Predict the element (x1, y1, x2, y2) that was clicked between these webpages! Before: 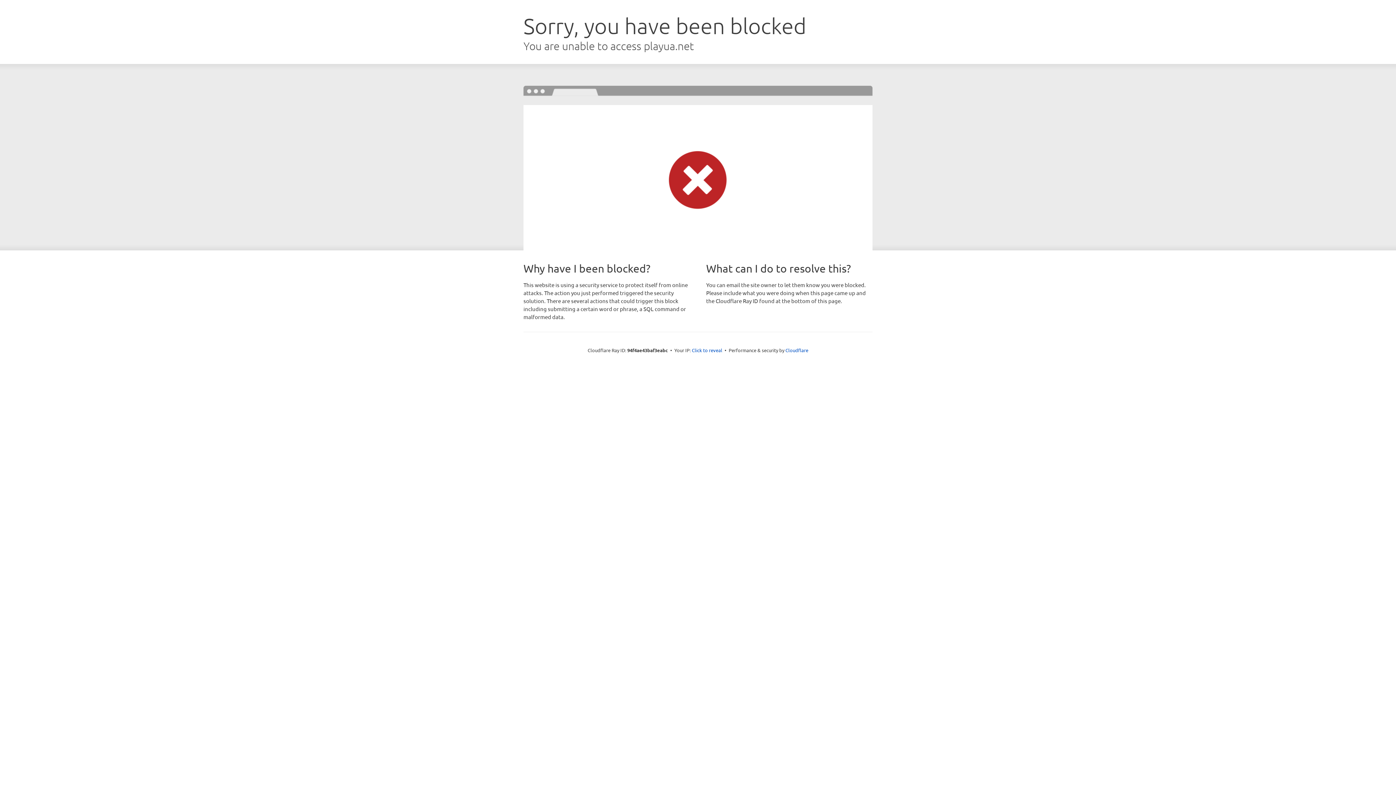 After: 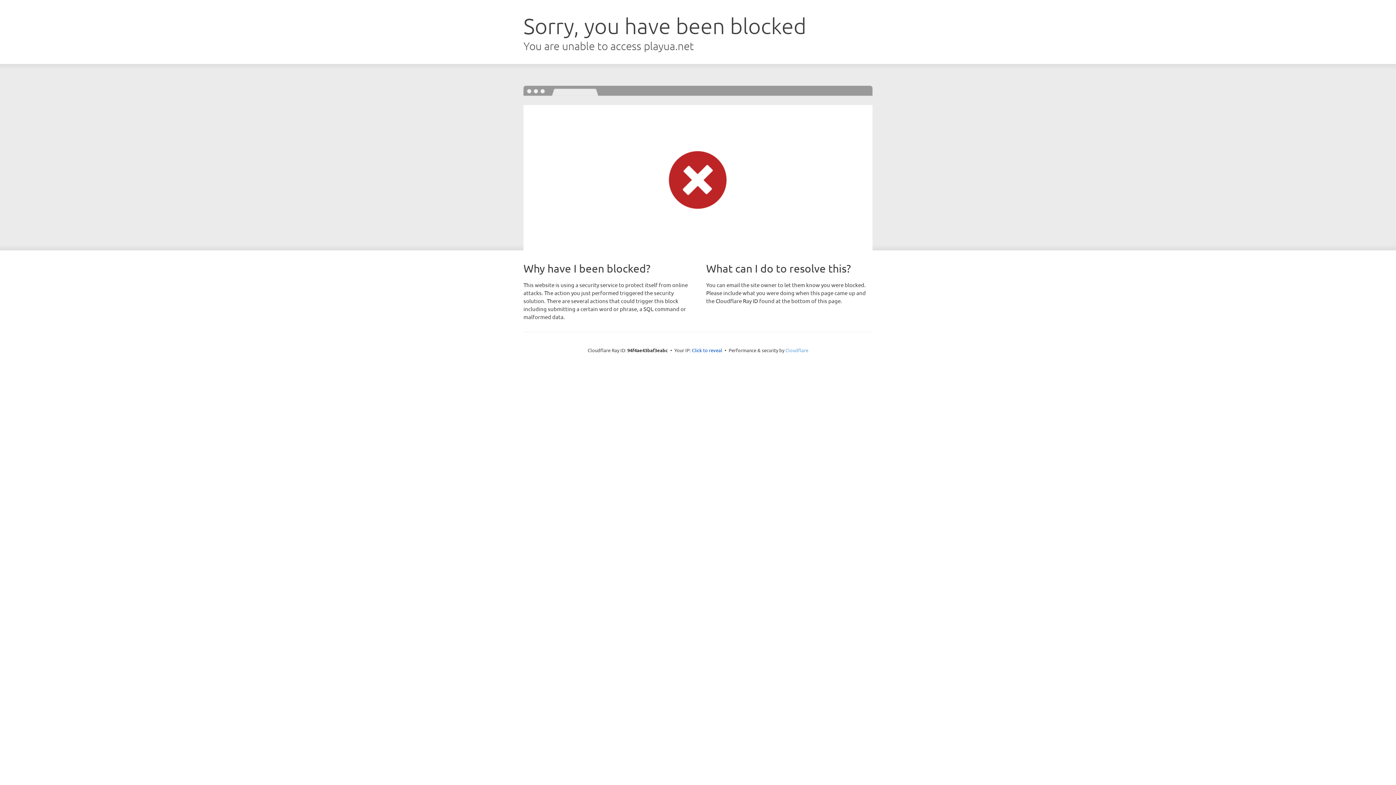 Action: bbox: (785, 347, 808, 353) label: Cloudflare